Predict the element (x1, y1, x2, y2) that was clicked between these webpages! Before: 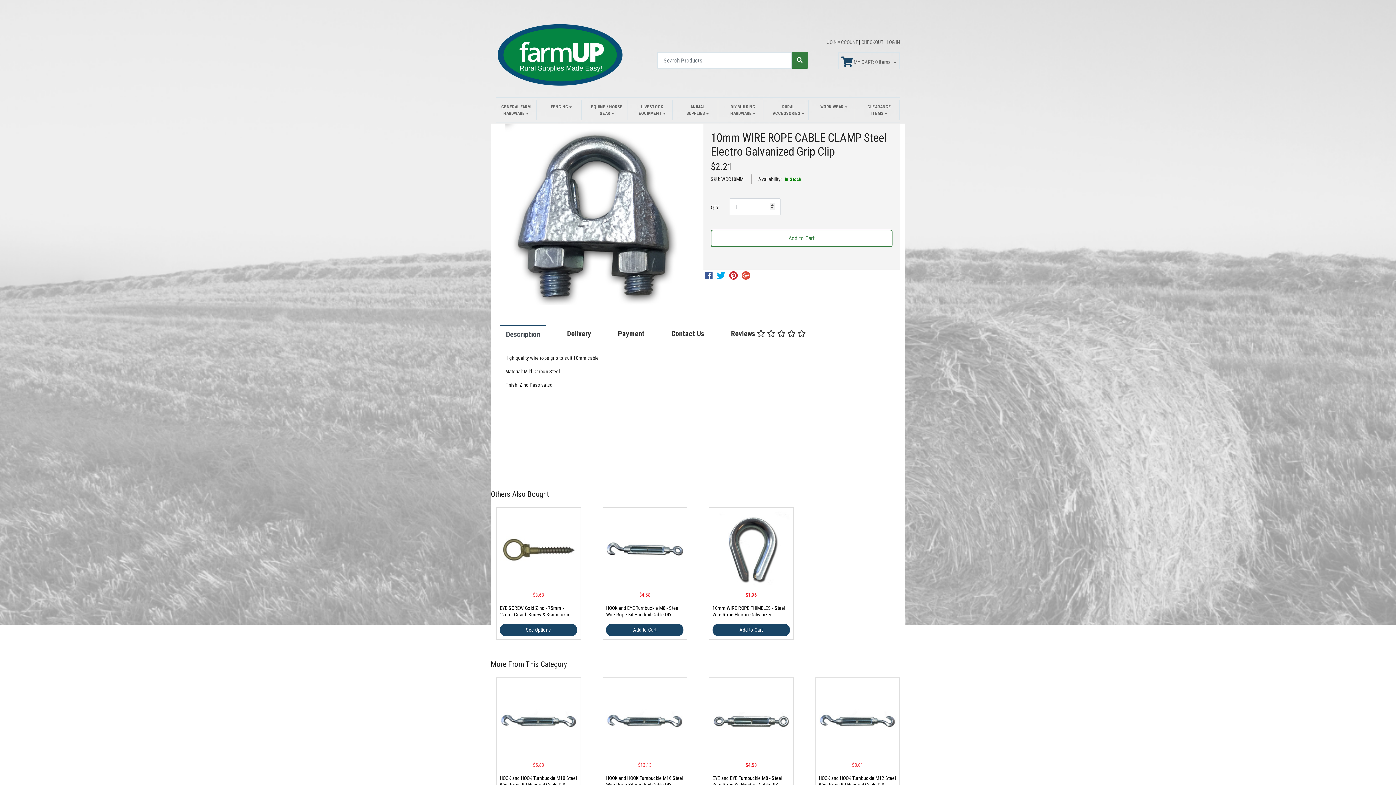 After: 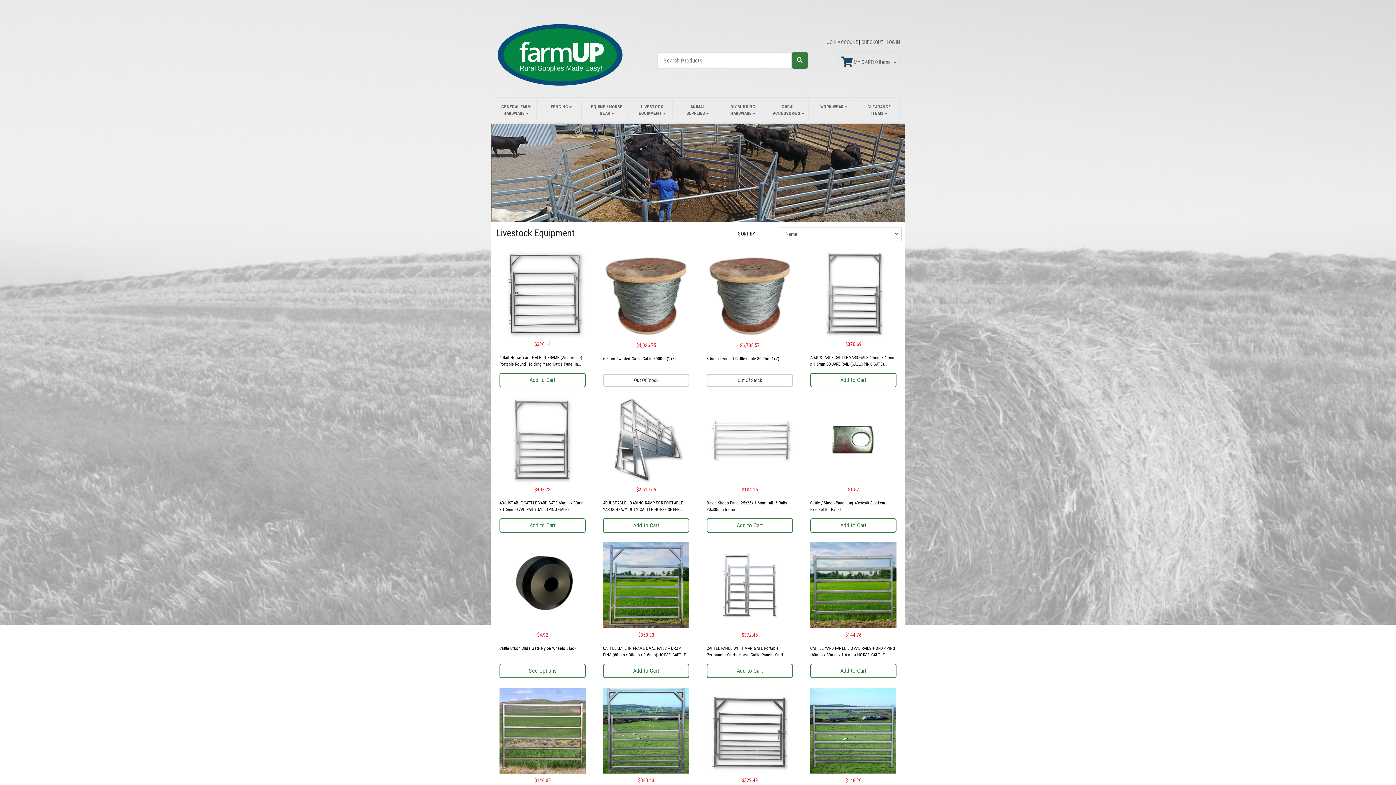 Action: label: LIVESTOCK EQUIPMENT bbox: (636, 103, 668, 116)